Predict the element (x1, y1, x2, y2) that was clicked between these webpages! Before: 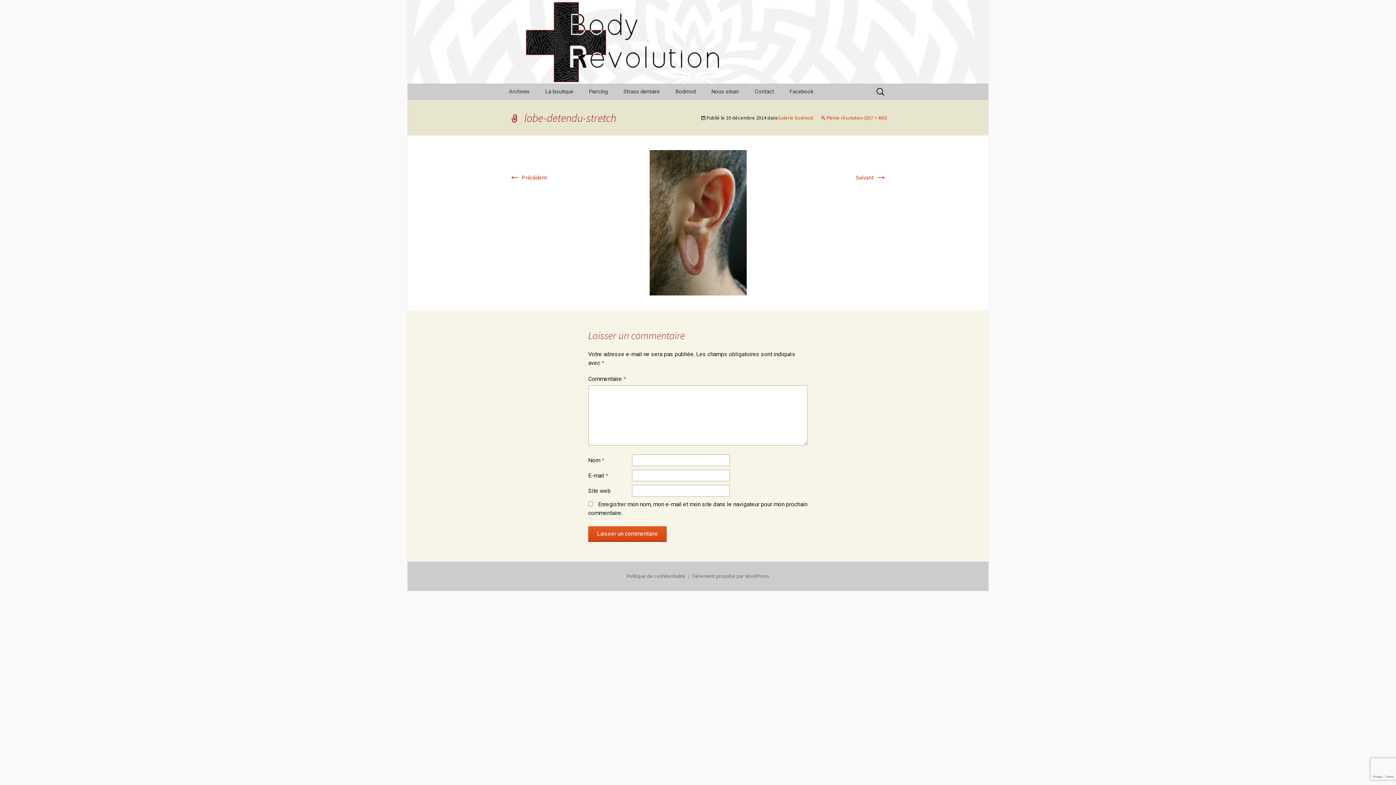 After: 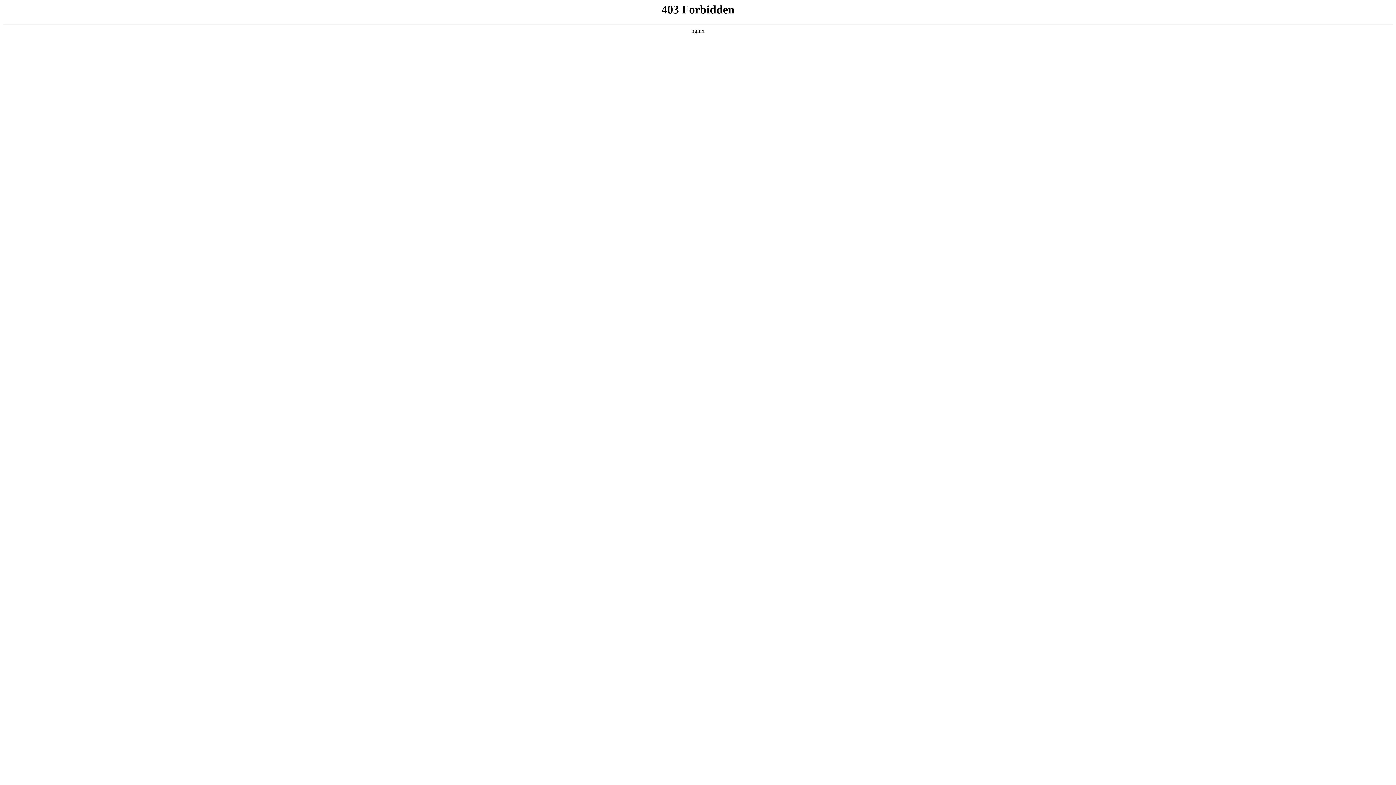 Action: label: Fièrement propulsé par WordPress bbox: (692, 573, 769, 579)